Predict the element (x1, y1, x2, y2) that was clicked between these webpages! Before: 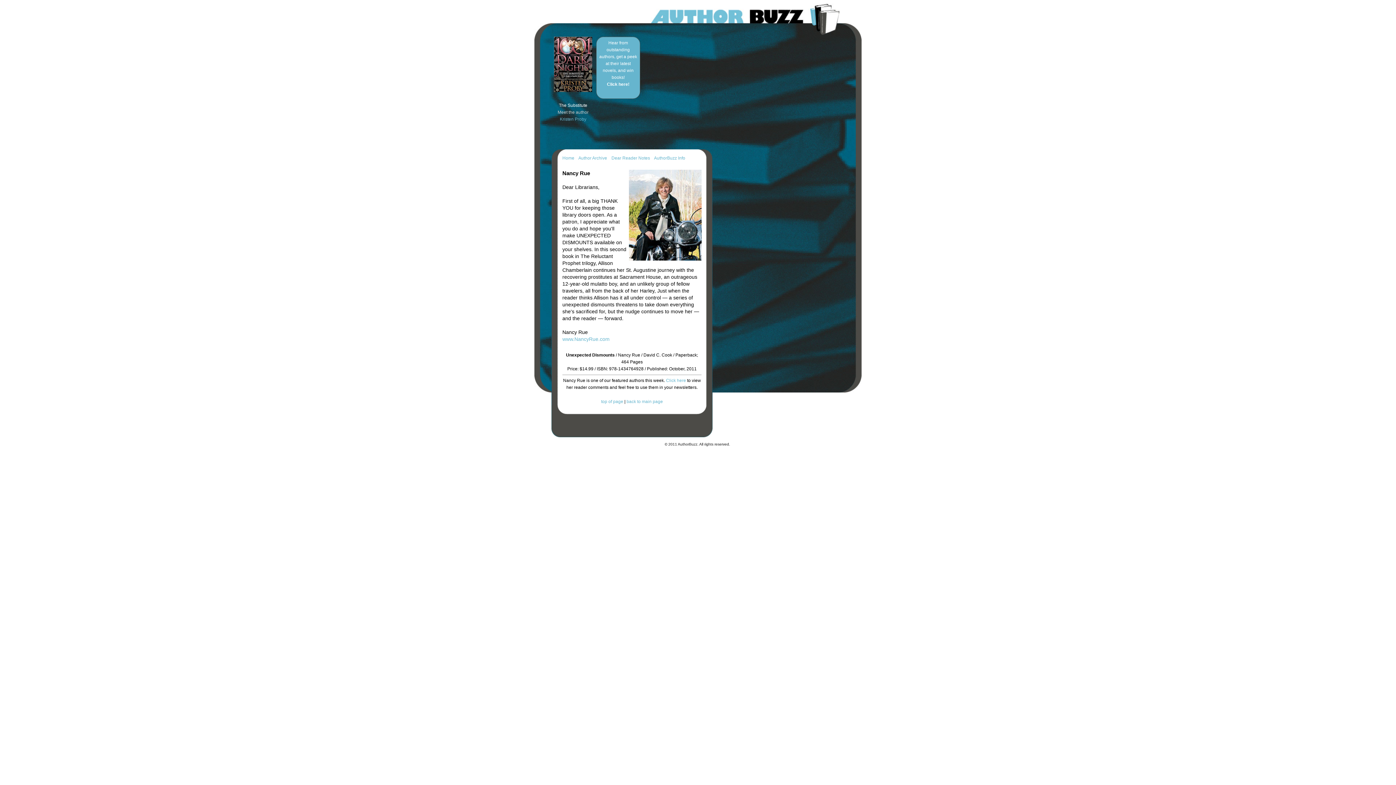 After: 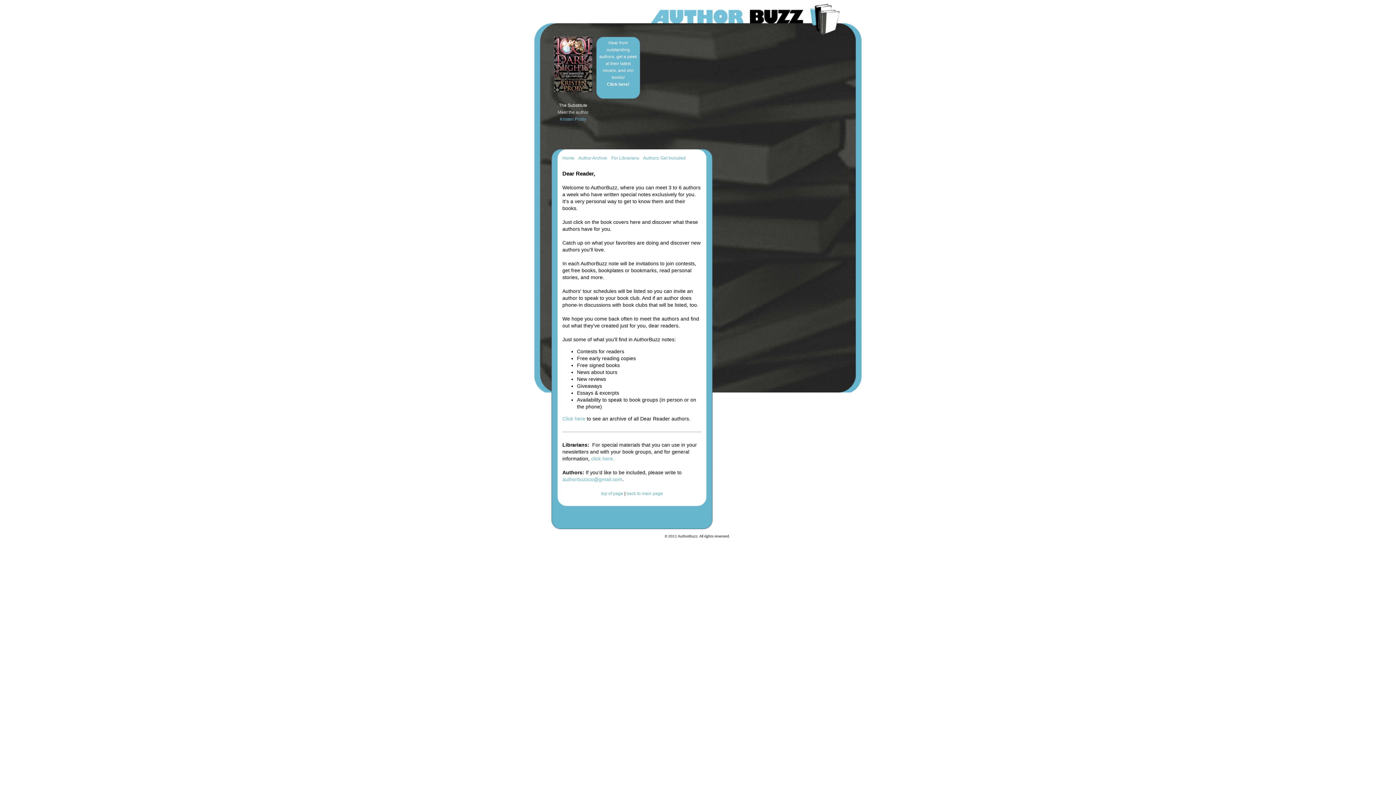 Action: bbox: (611, 155, 650, 160) label: Dear Reader Notes